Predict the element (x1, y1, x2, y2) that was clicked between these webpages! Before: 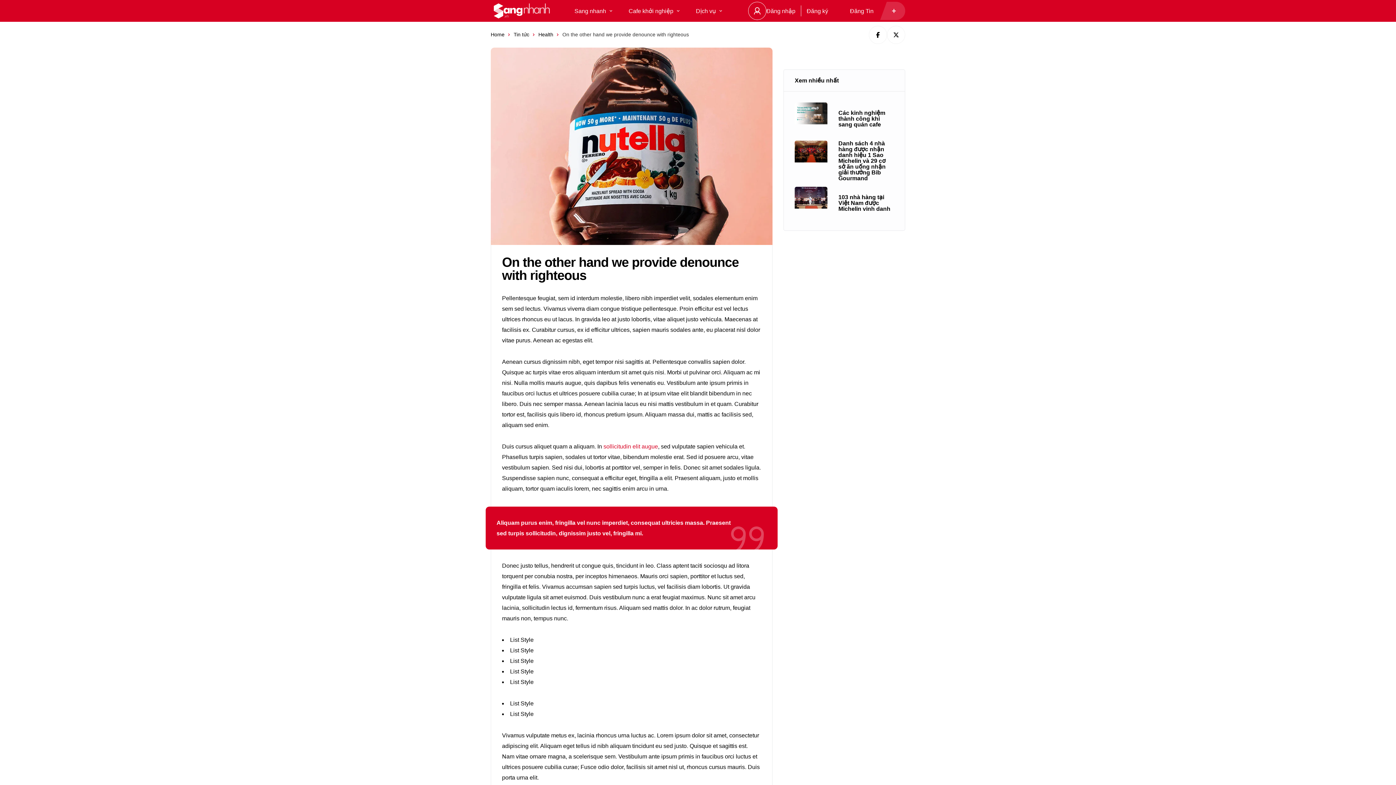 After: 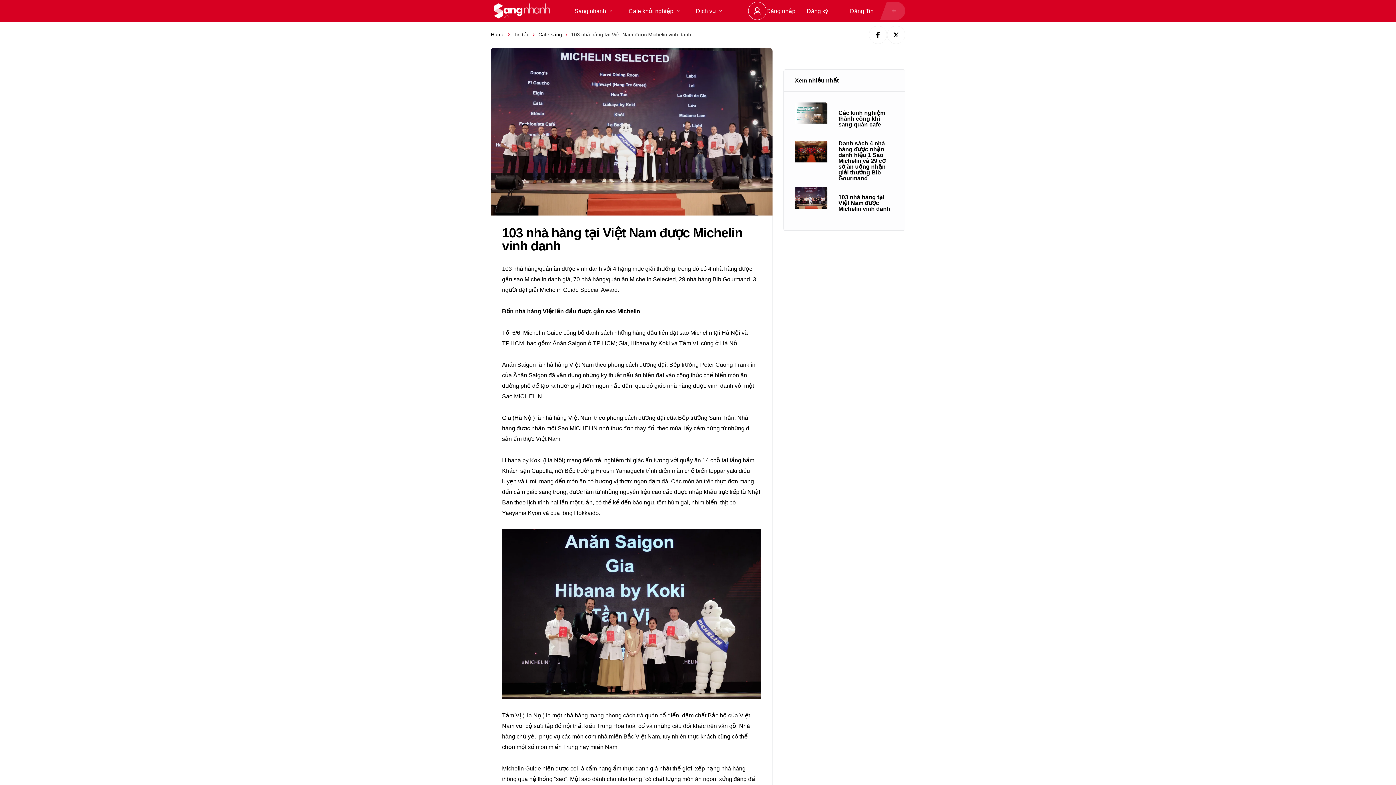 Action: bbox: (838, 194, 894, 212) label: 103 nhà hàng tại Việt Nam được Michelin vinh danh